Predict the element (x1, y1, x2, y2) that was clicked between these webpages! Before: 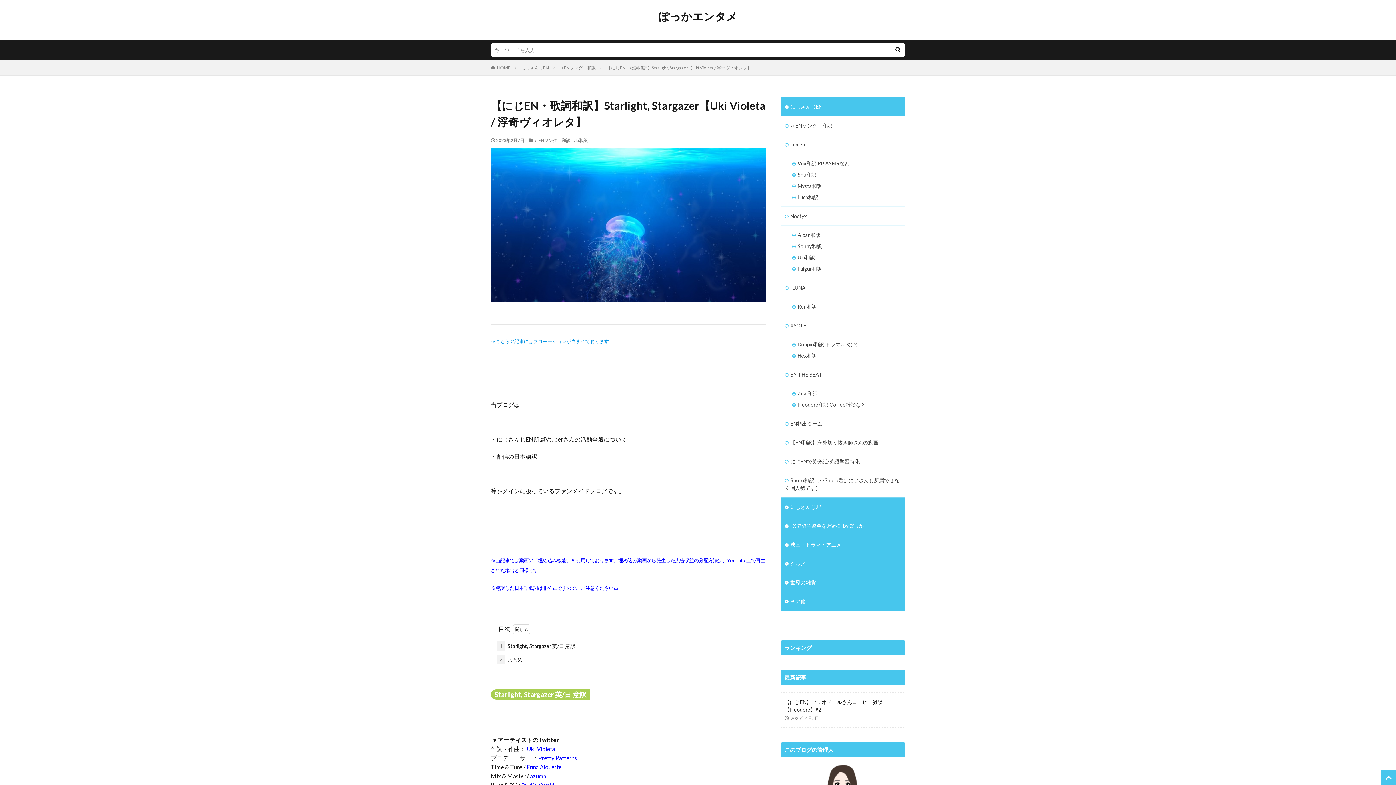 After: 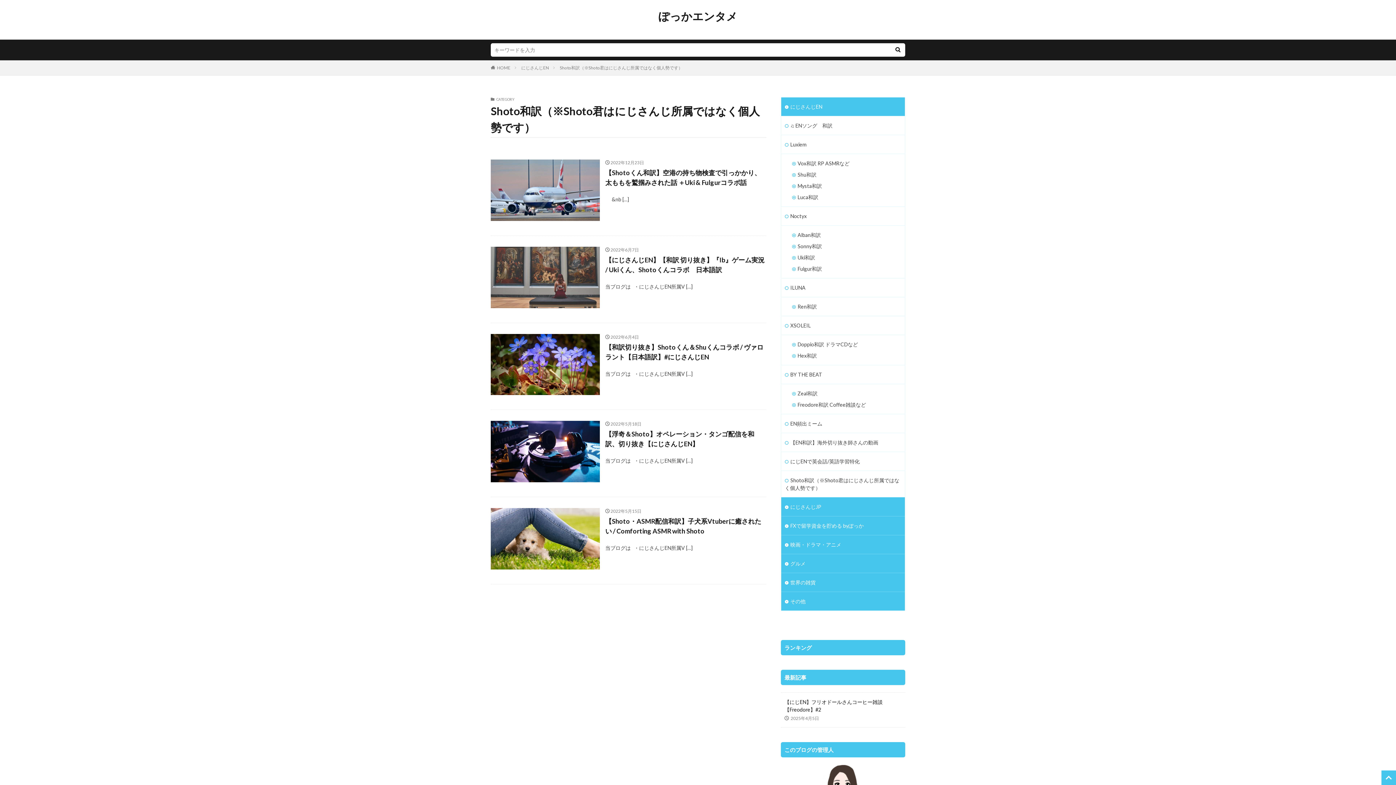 Action: bbox: (781, 471, 905, 497) label: Shoto和訳（※Shoto君はにじさんじ所属ではなく個人勢です）